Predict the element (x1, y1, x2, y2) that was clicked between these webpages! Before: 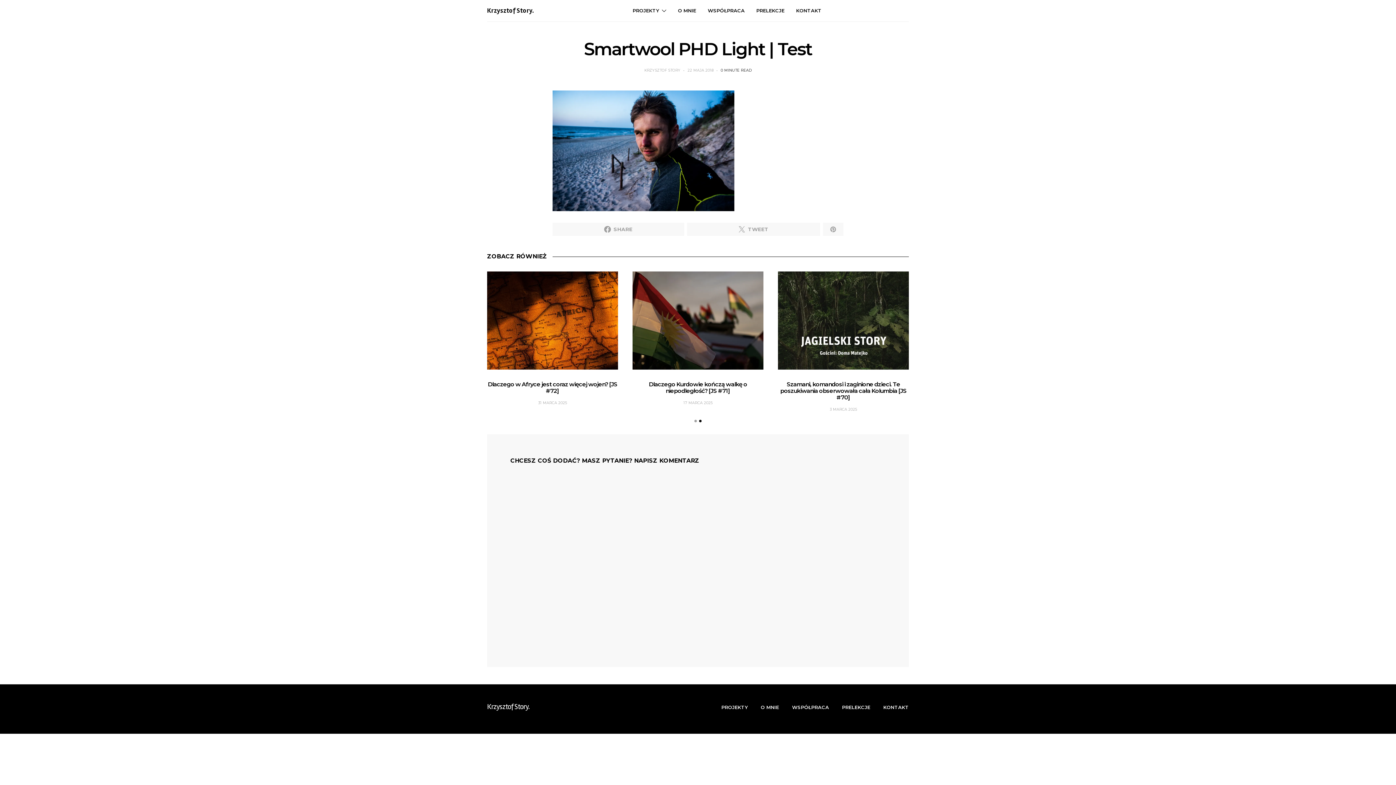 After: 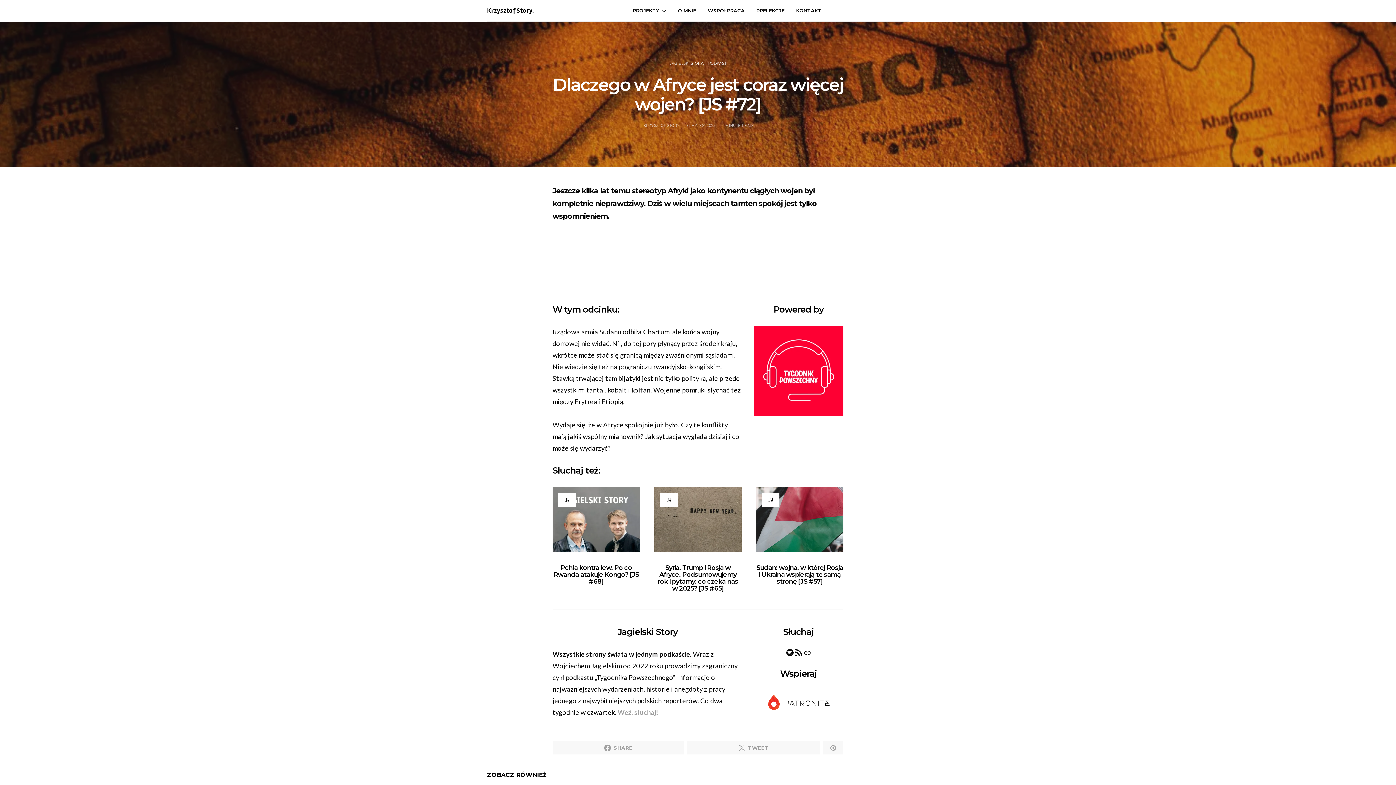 Action: bbox: (487, 271, 618, 369)